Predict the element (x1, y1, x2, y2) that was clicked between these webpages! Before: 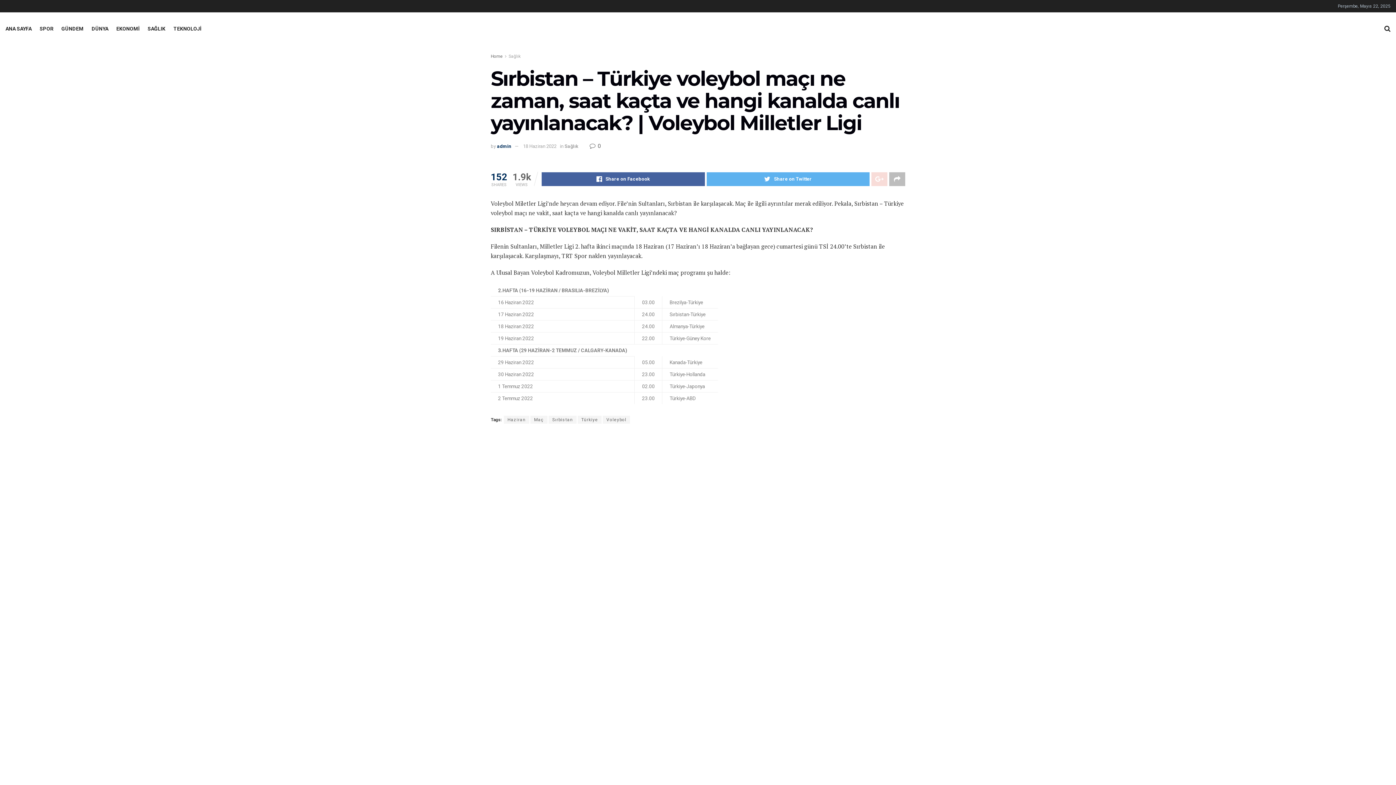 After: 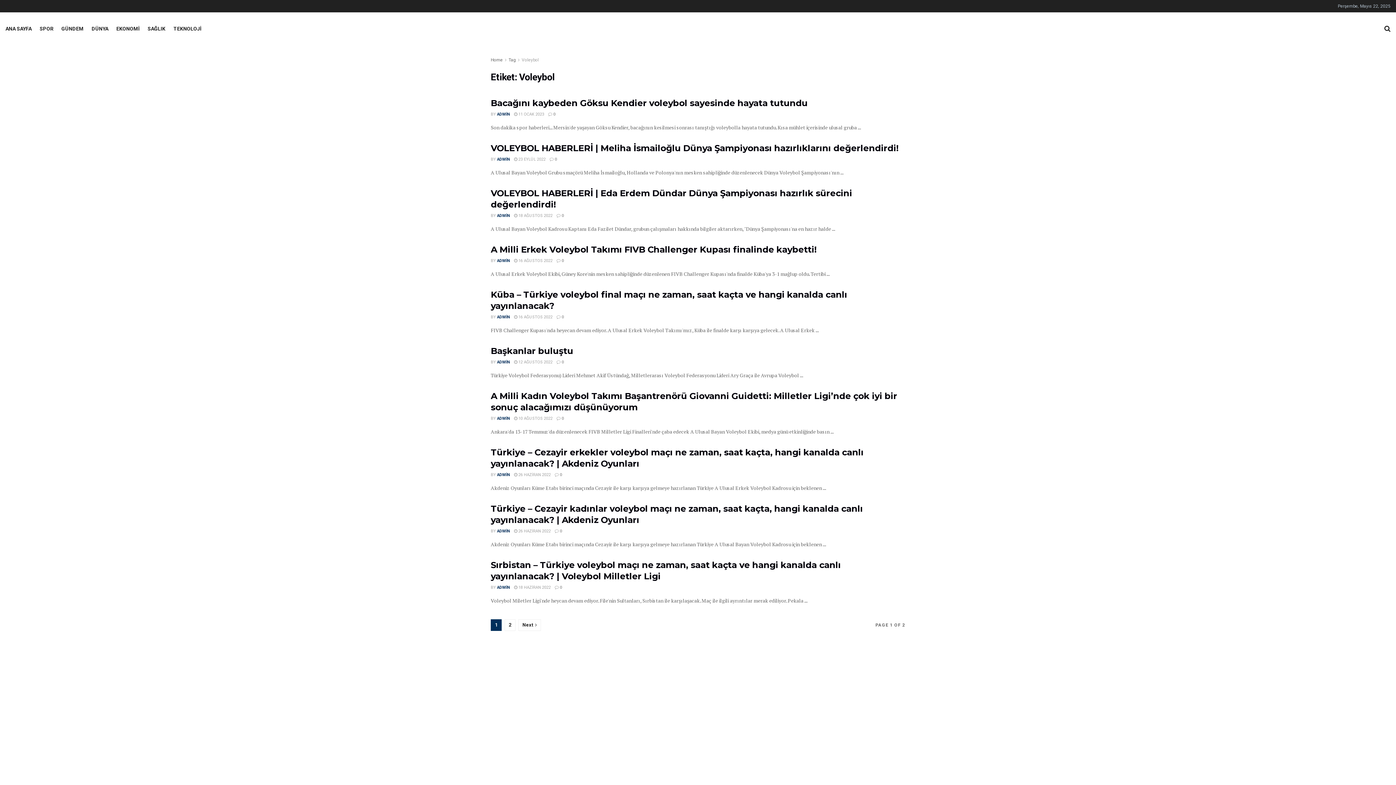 Action: label: Voleybol bbox: (602, 416, 630, 424)